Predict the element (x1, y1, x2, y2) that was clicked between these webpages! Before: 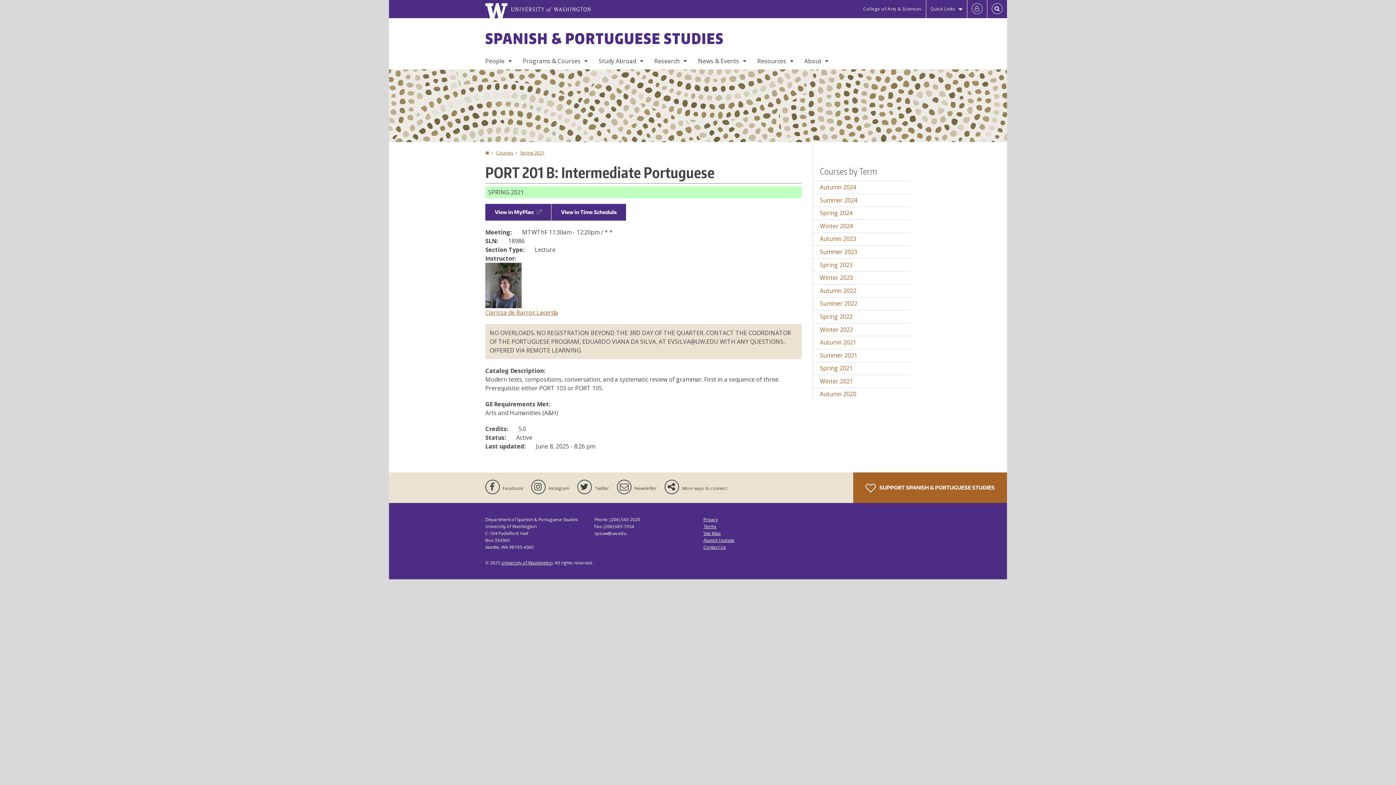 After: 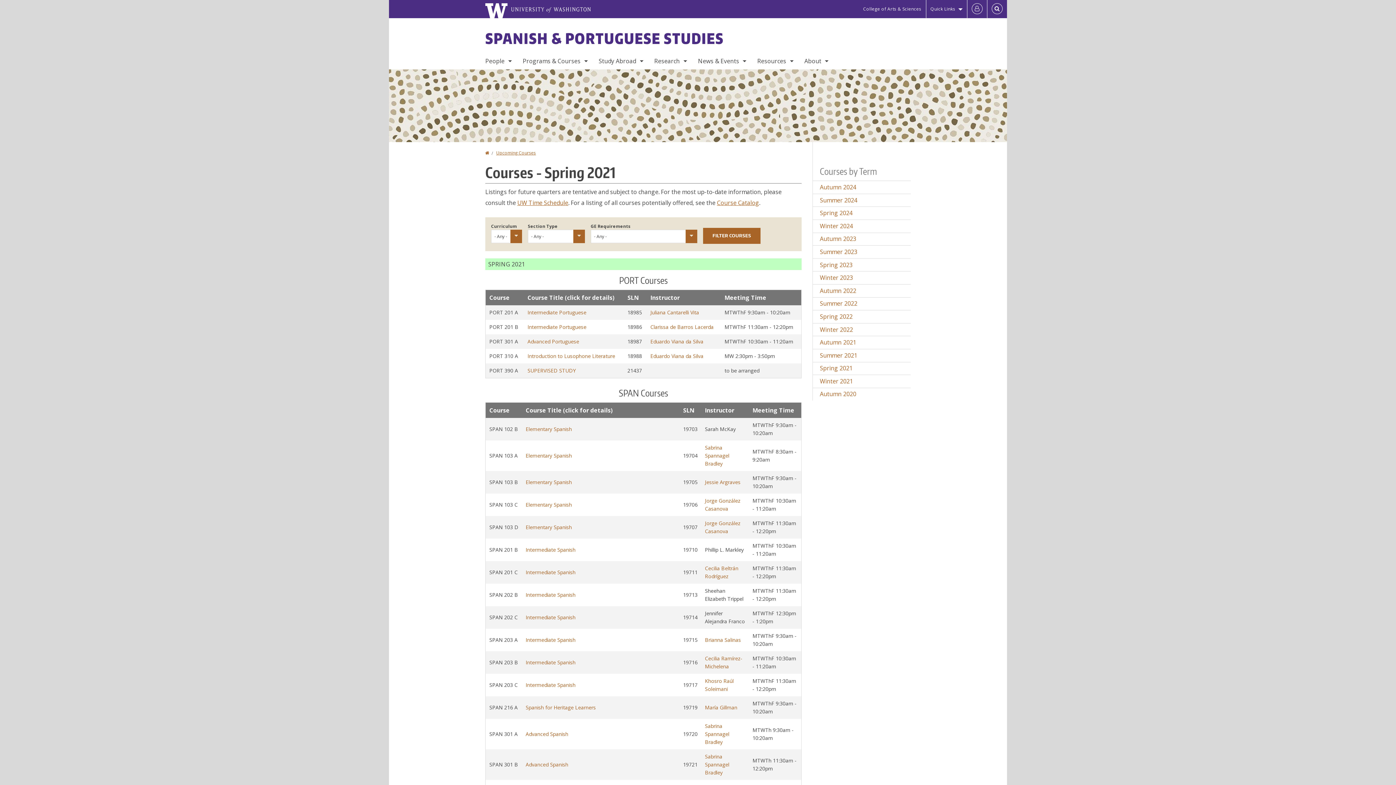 Action: label: Spring 2021 bbox: (813, 362, 910, 374)